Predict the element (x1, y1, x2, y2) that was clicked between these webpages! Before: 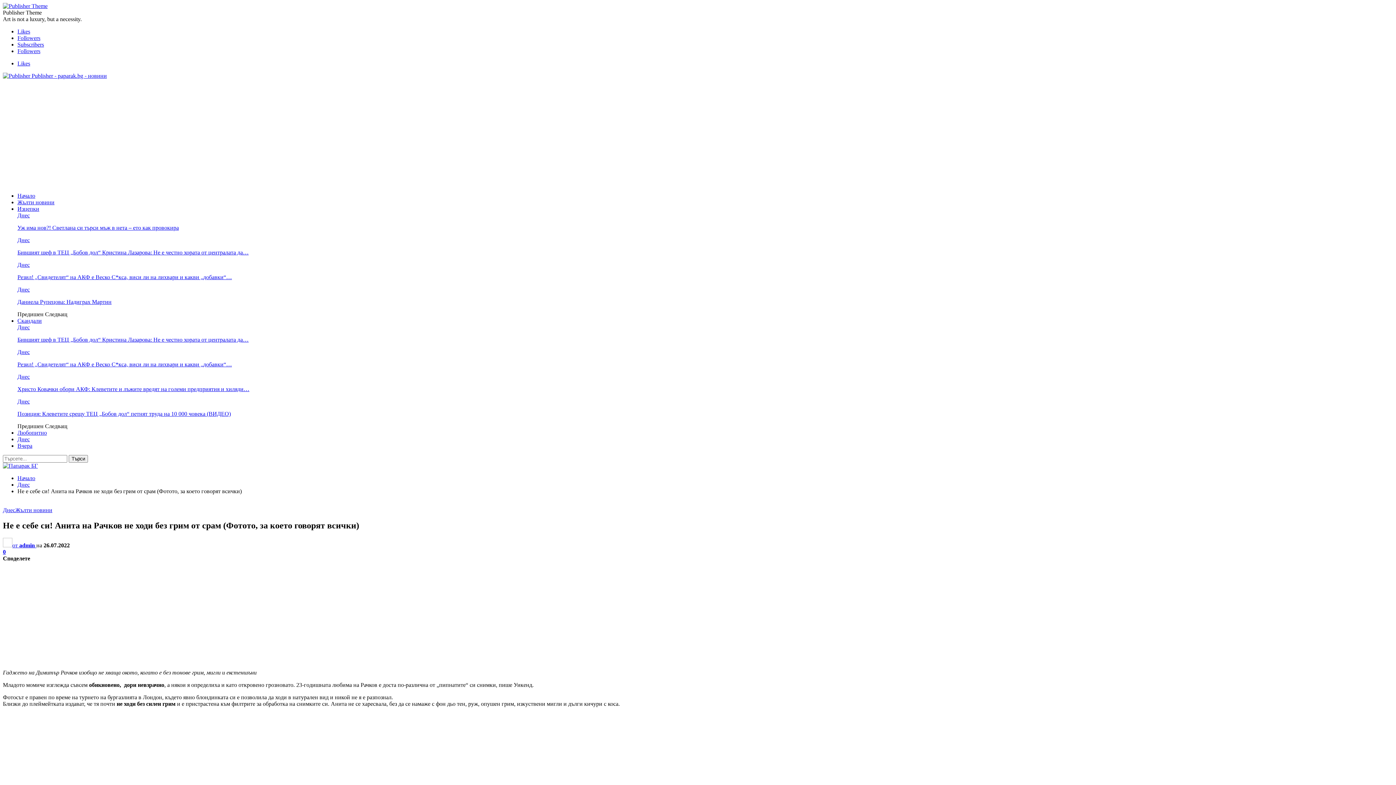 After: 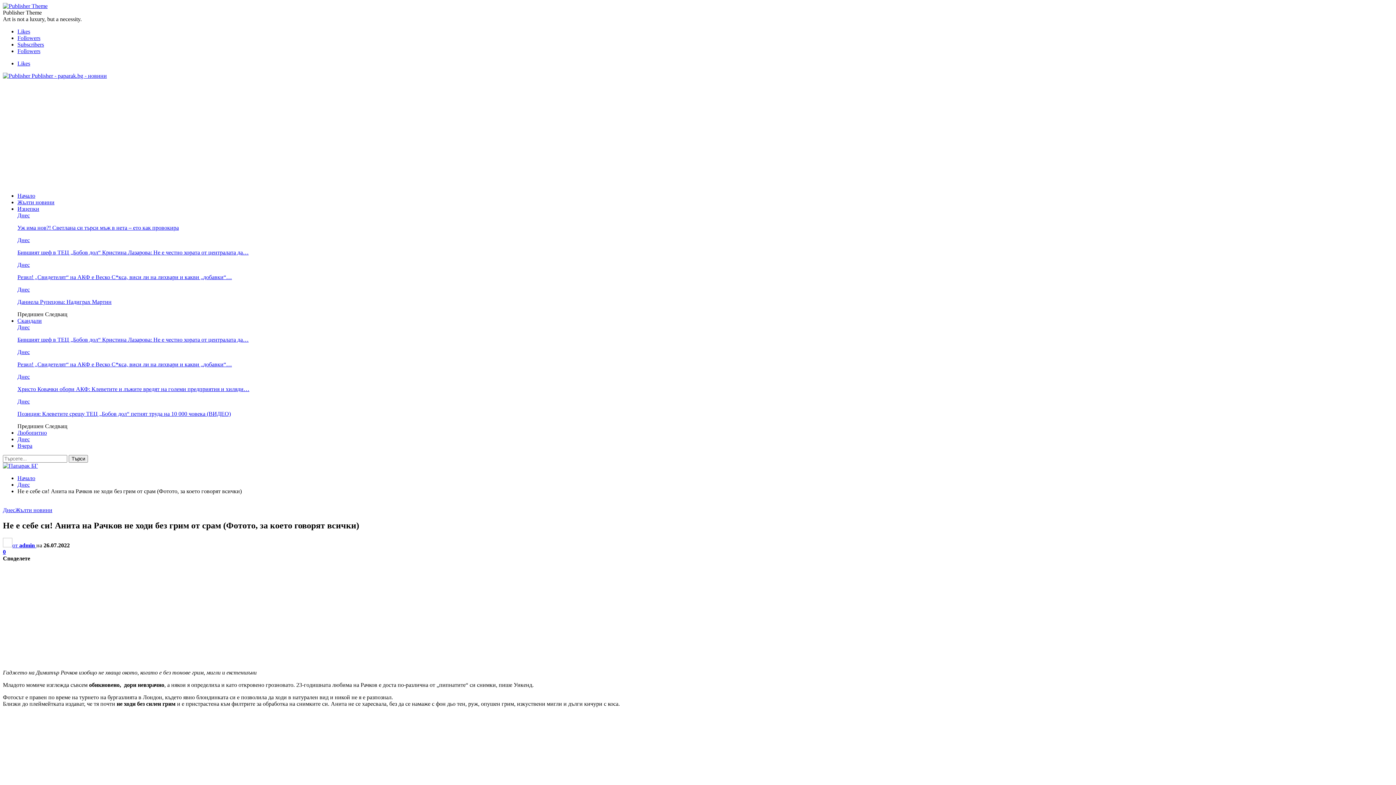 Action: bbox: (17, 311, 45, 317) label: Предишен 